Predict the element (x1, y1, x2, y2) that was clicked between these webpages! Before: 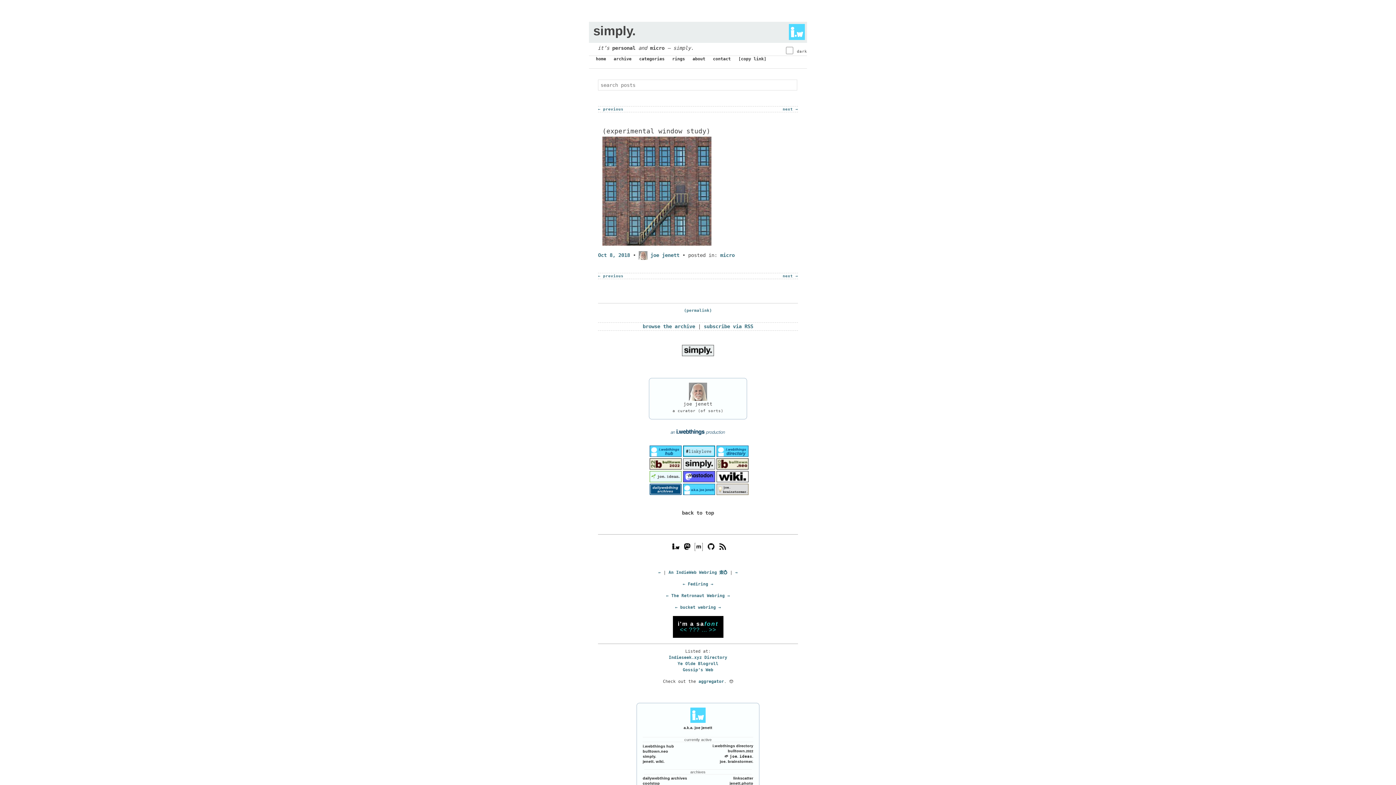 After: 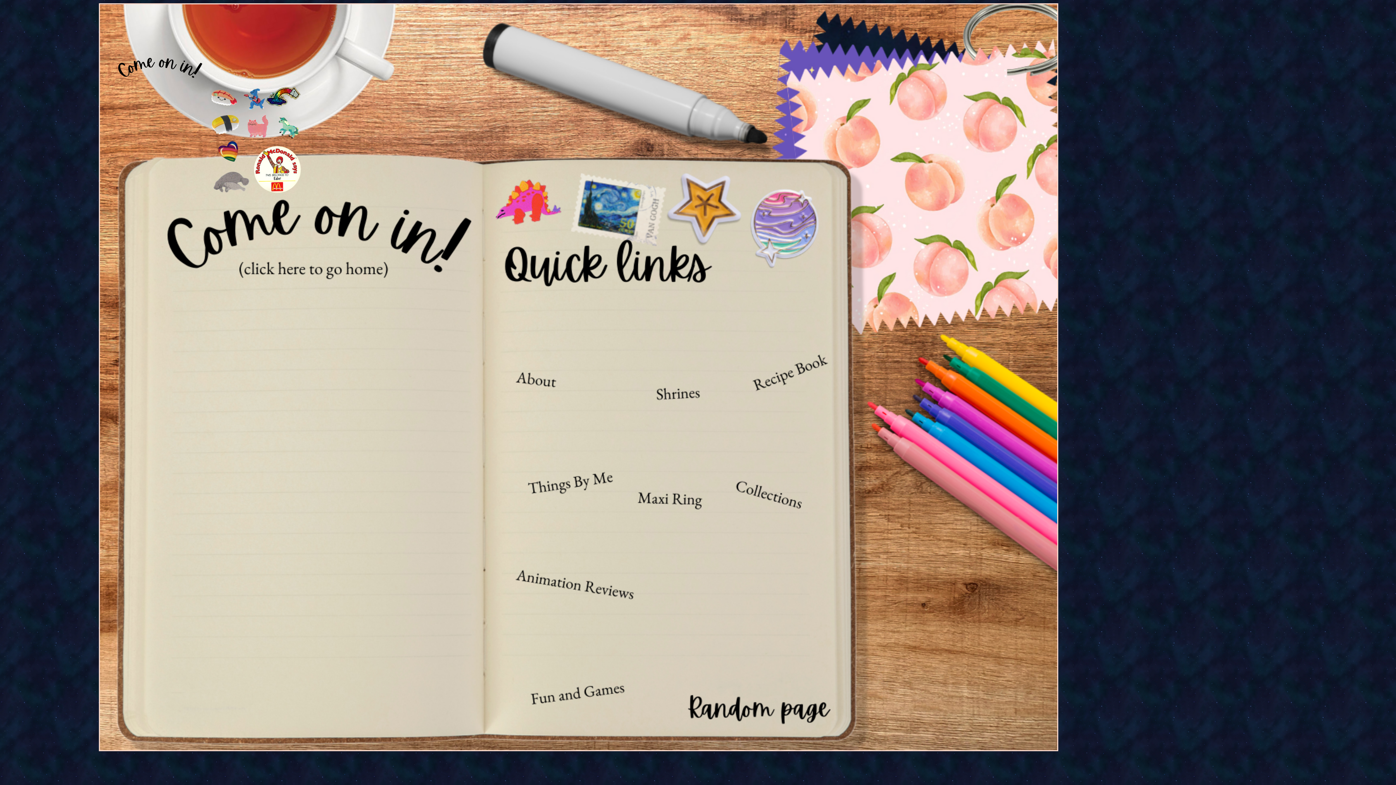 Action: label: → bbox: (718, 605, 721, 610)